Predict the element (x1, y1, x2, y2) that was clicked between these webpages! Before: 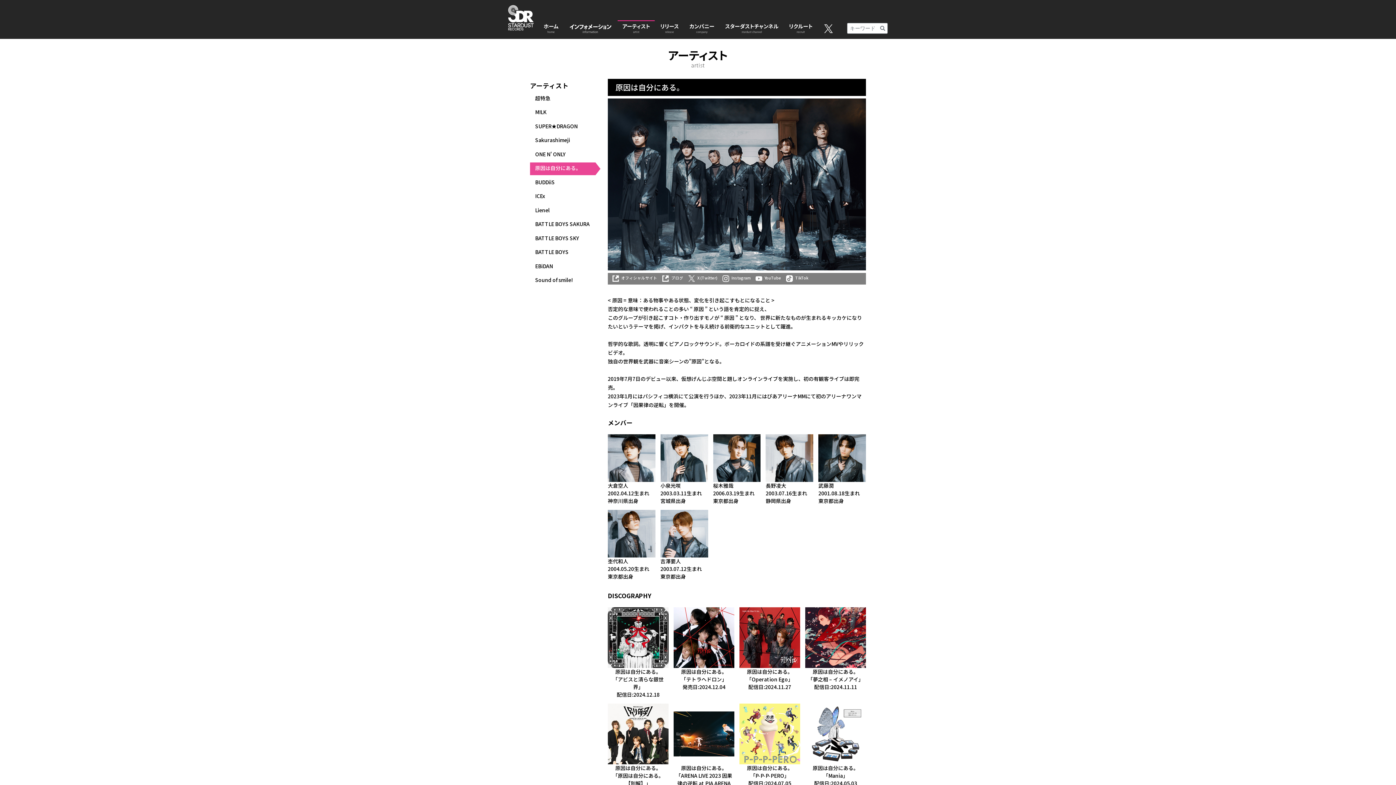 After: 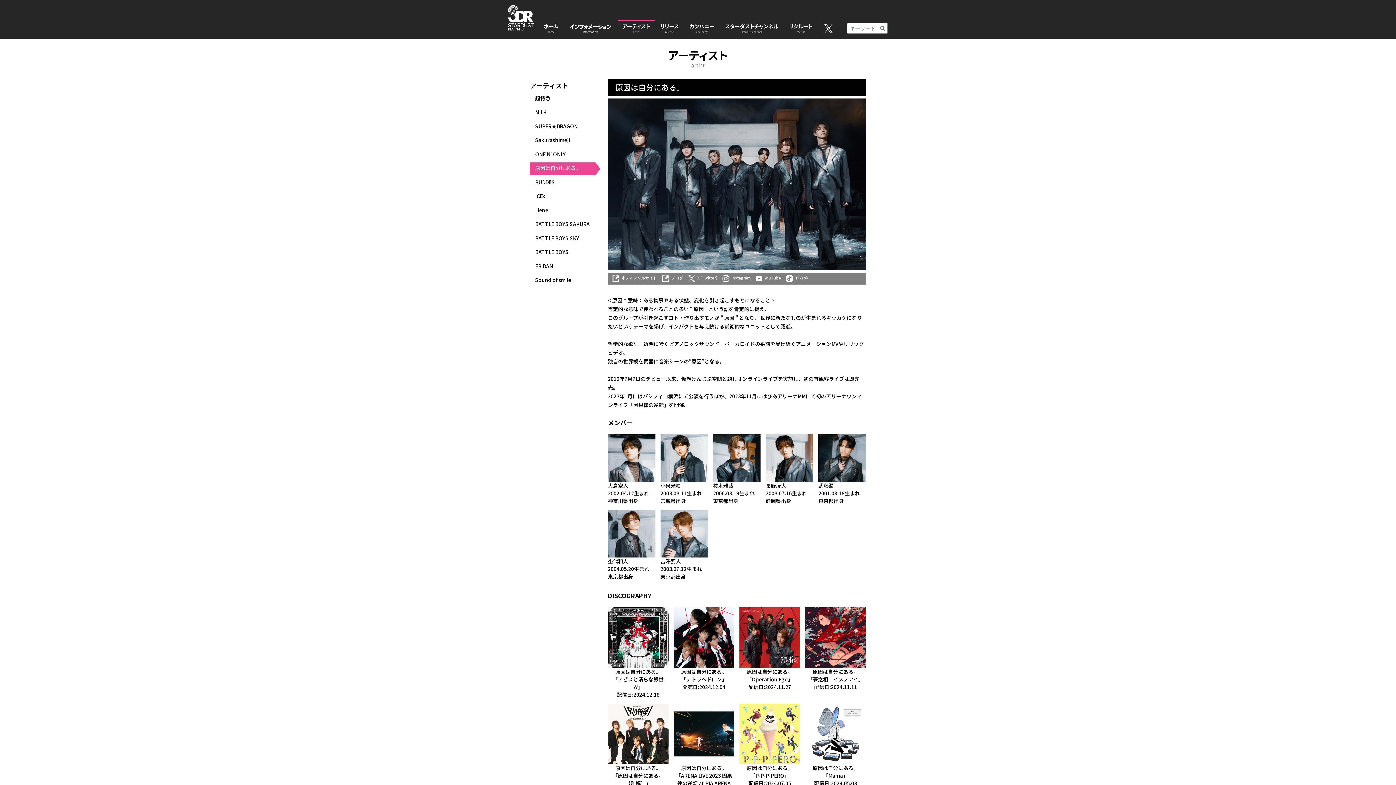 Action: label: ブログ bbox: (661, 275, 683, 280)